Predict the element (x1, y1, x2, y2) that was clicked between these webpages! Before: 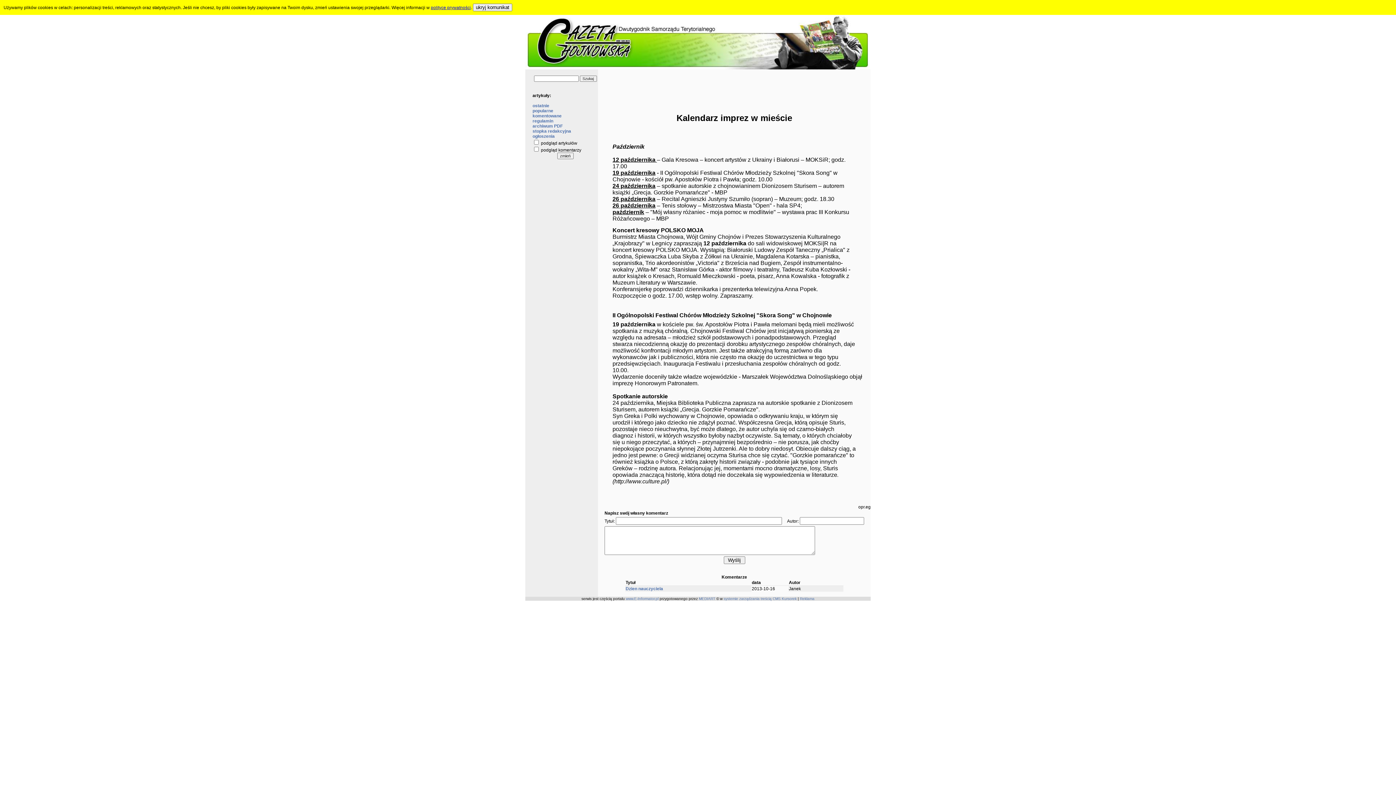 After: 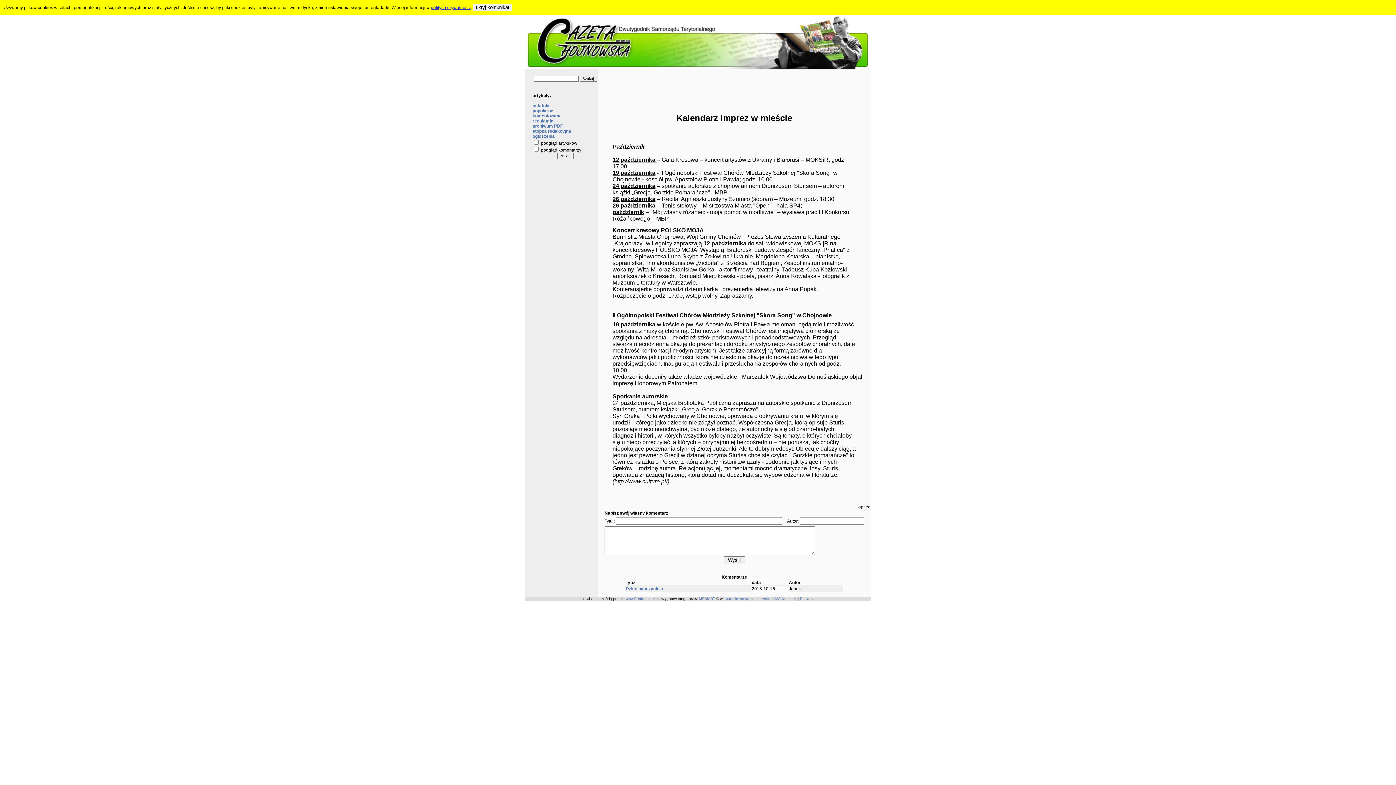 Action: label: polityce prywatności bbox: (430, 5, 470, 10)